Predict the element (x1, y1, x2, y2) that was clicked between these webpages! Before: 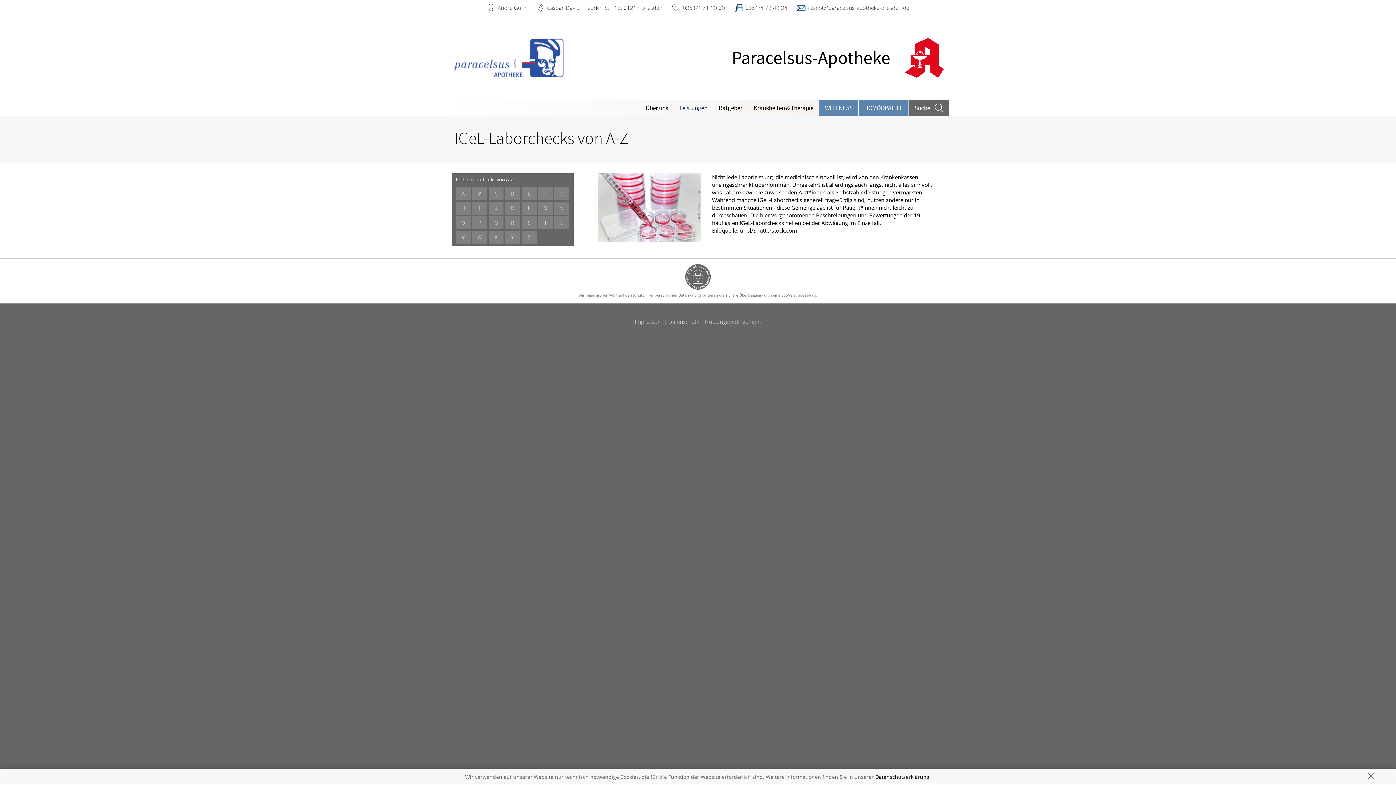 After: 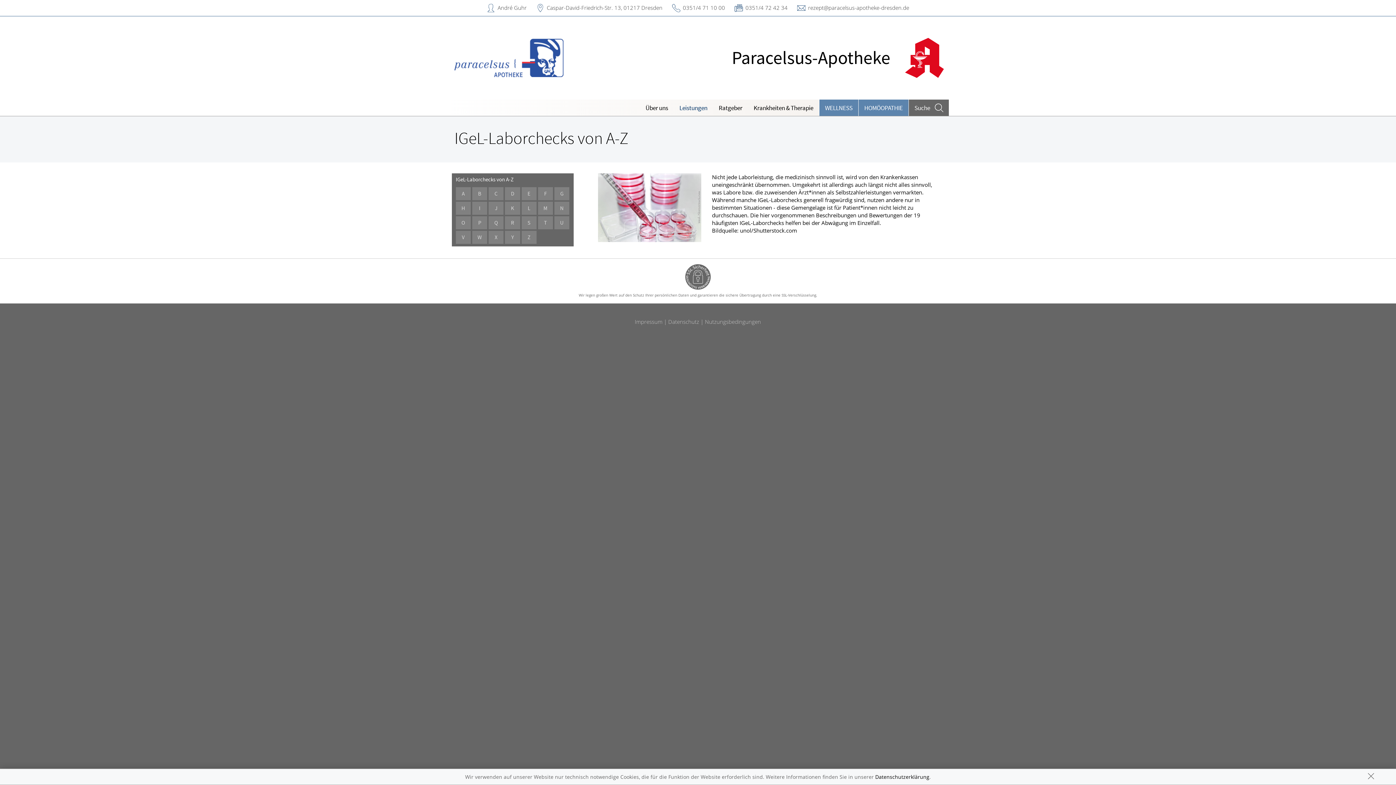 Action: bbox: (546, 3, 662, 11) label: Caspar-David-Friedrich-Str. 13, 01217 Dresden